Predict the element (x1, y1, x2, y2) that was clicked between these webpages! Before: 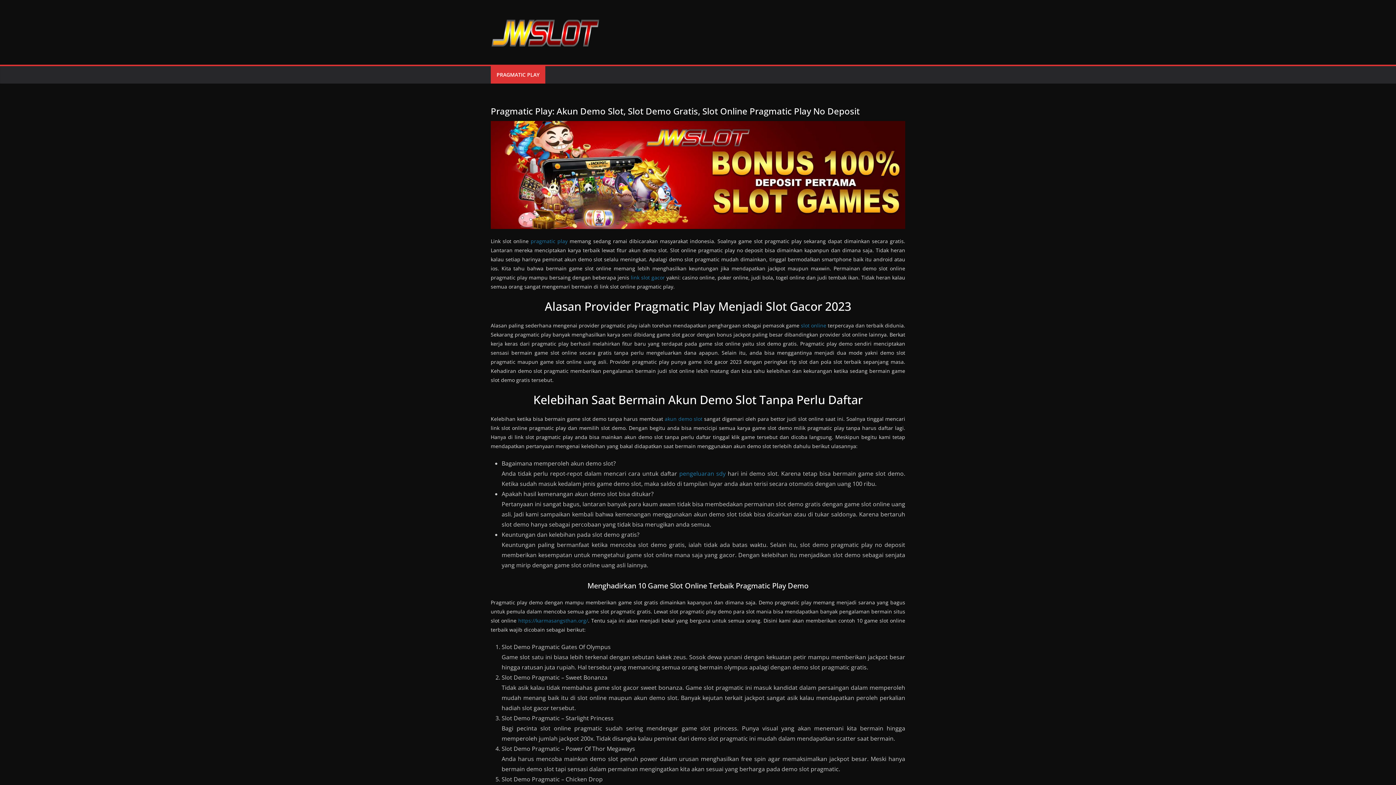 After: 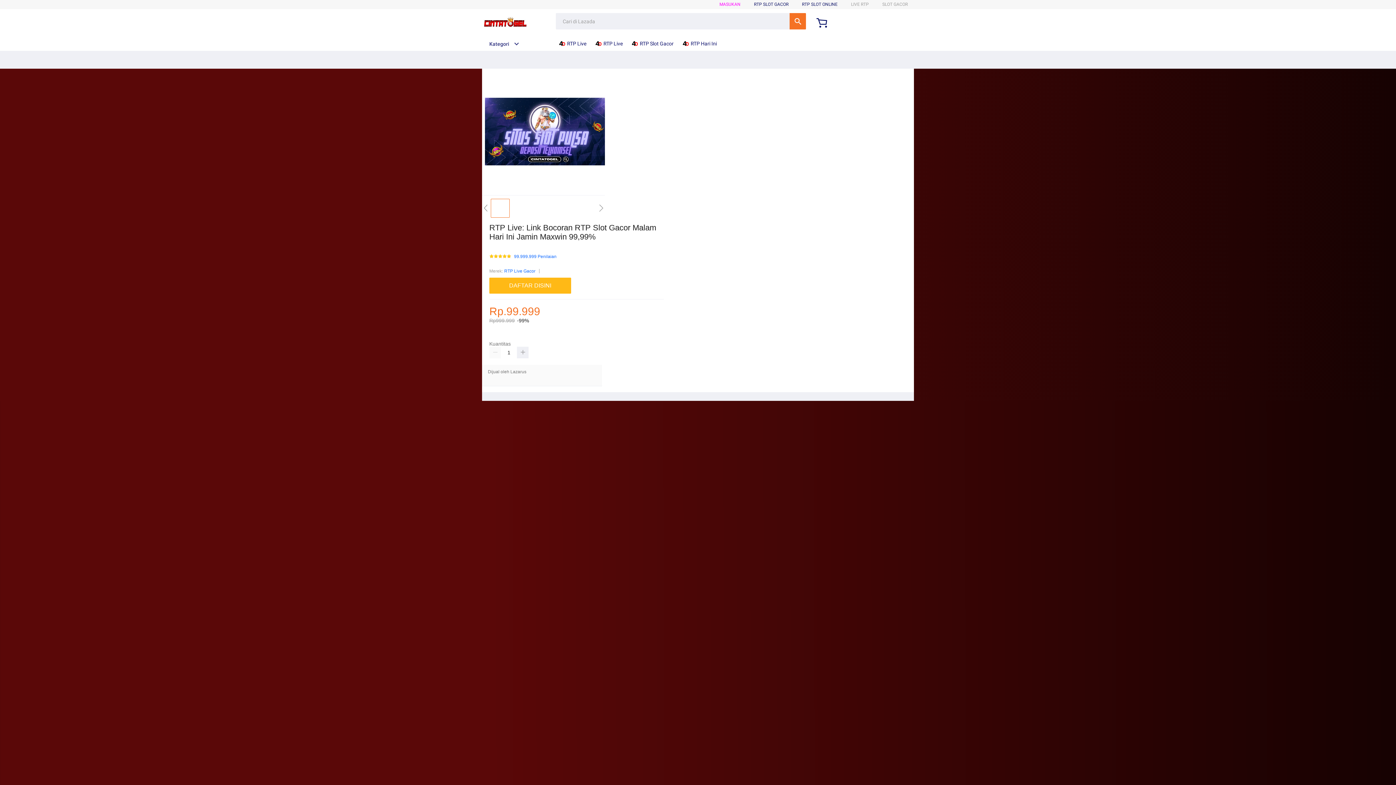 Action: bbox: (518, 617, 588, 624) label: https://karmasangsthan.org/